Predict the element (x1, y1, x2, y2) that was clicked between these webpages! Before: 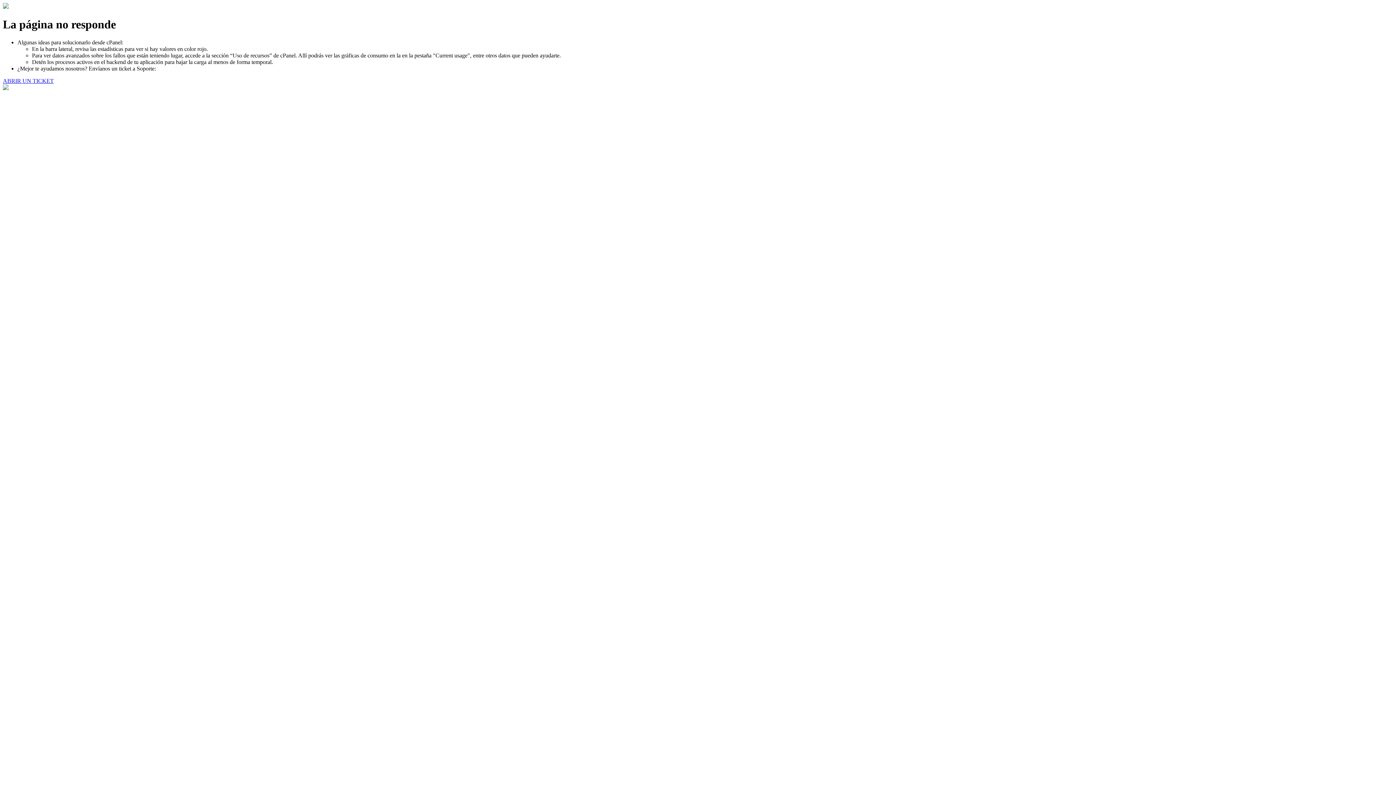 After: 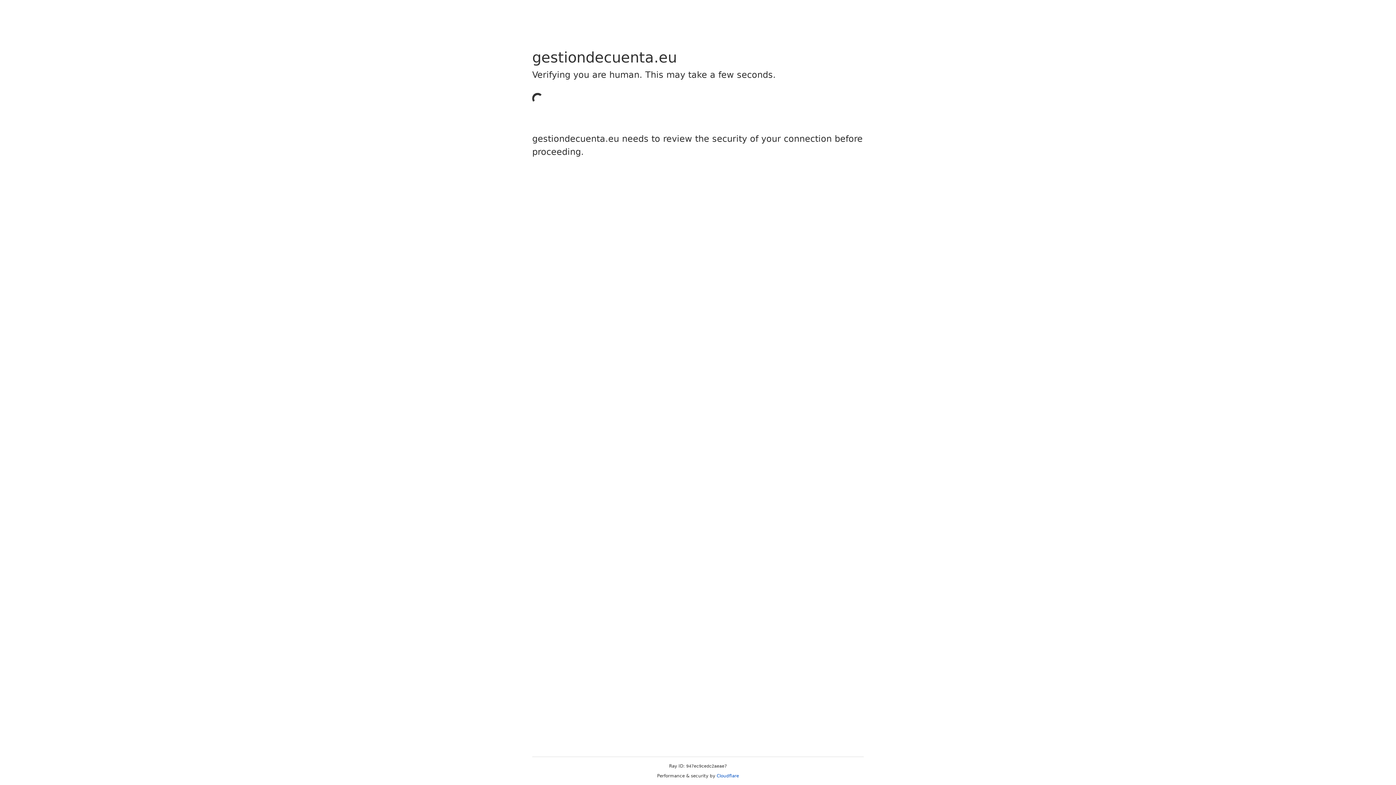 Action: bbox: (2, 77, 53, 83) label: ABRIR UN TICKET